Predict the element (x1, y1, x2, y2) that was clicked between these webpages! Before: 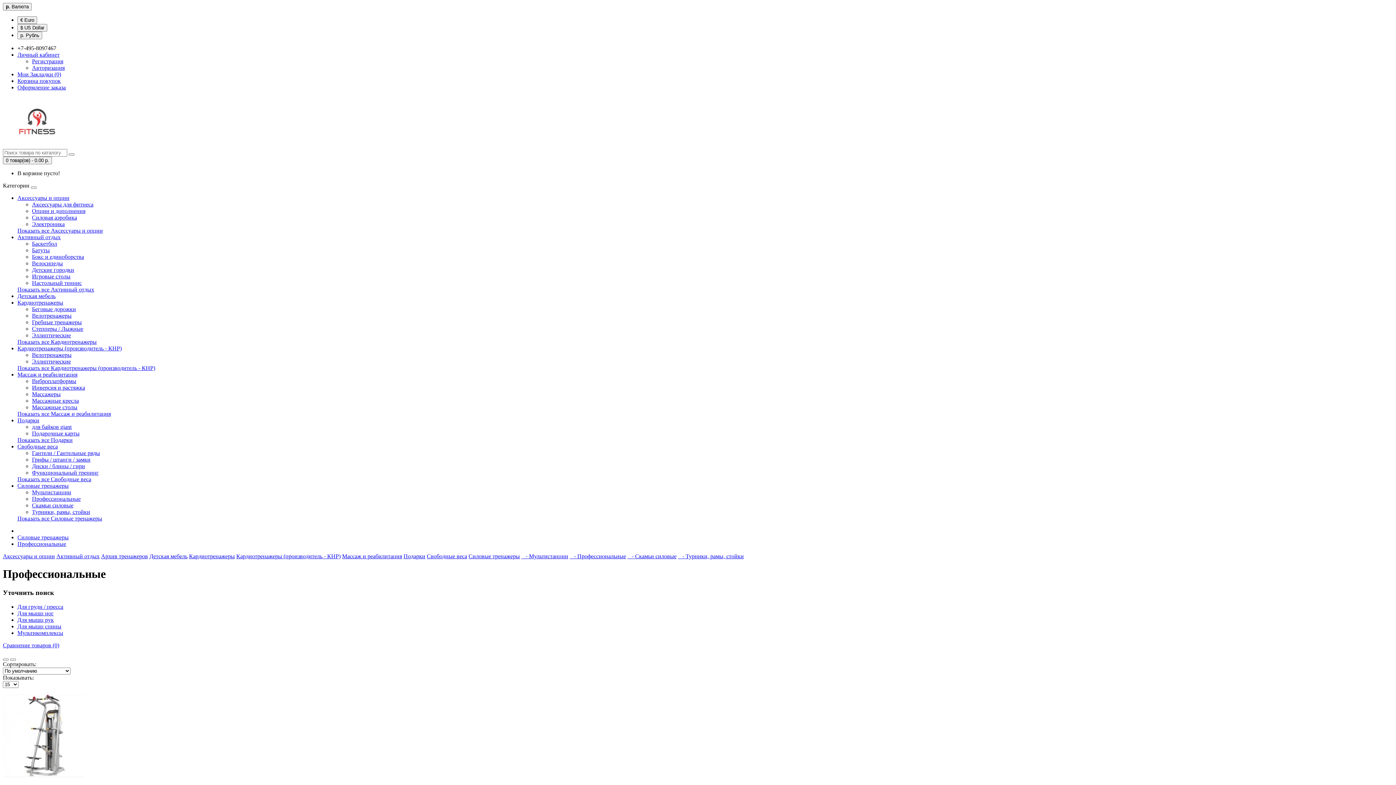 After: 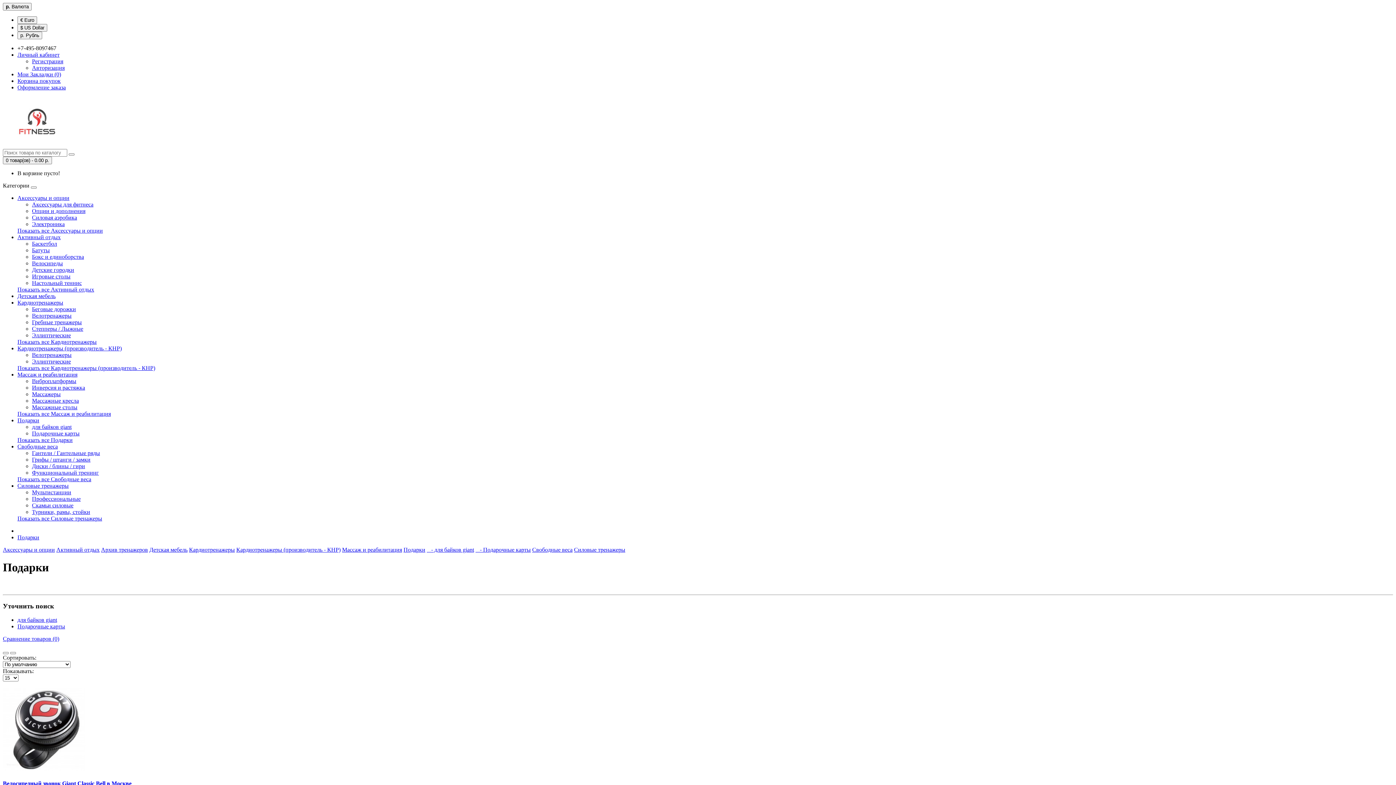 Action: label: Показать все Подарки bbox: (17, 437, 72, 443)